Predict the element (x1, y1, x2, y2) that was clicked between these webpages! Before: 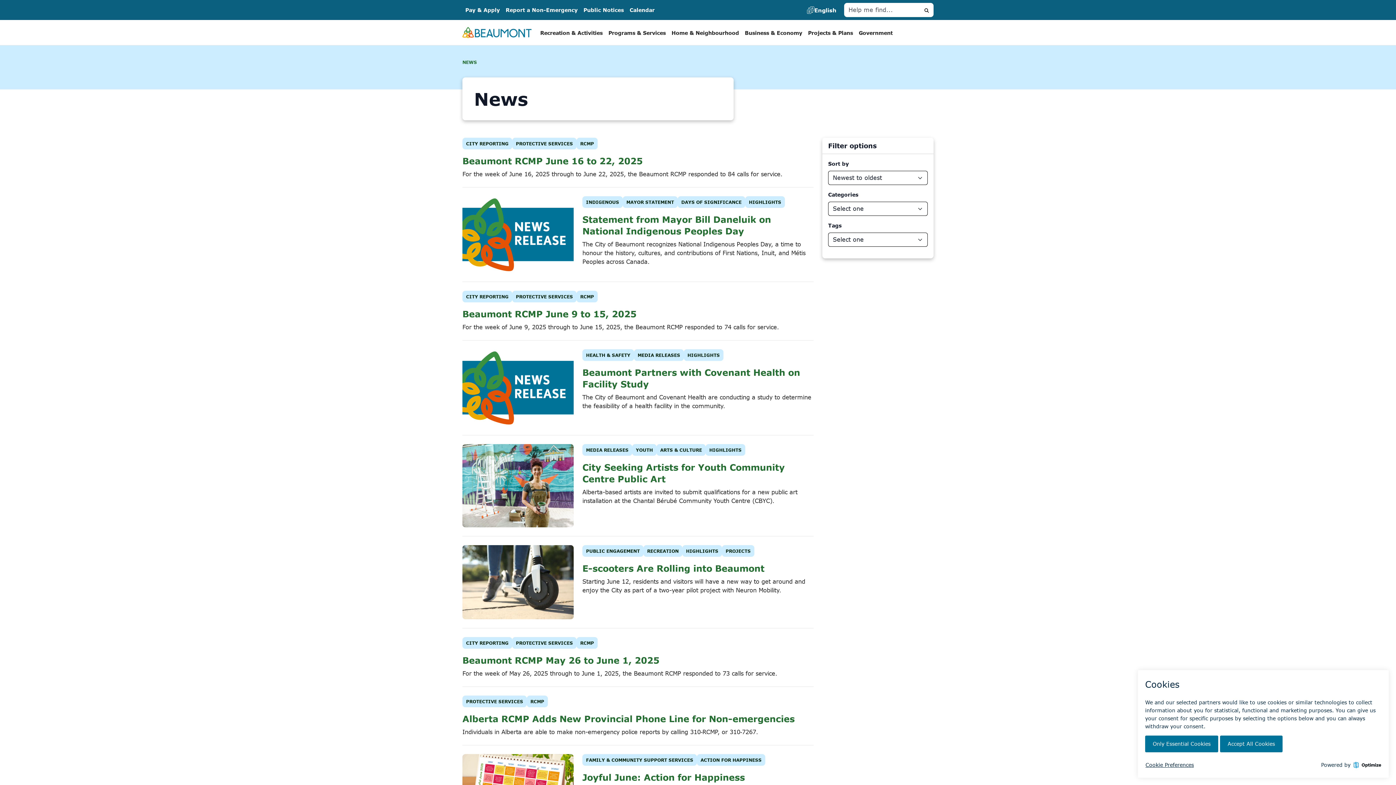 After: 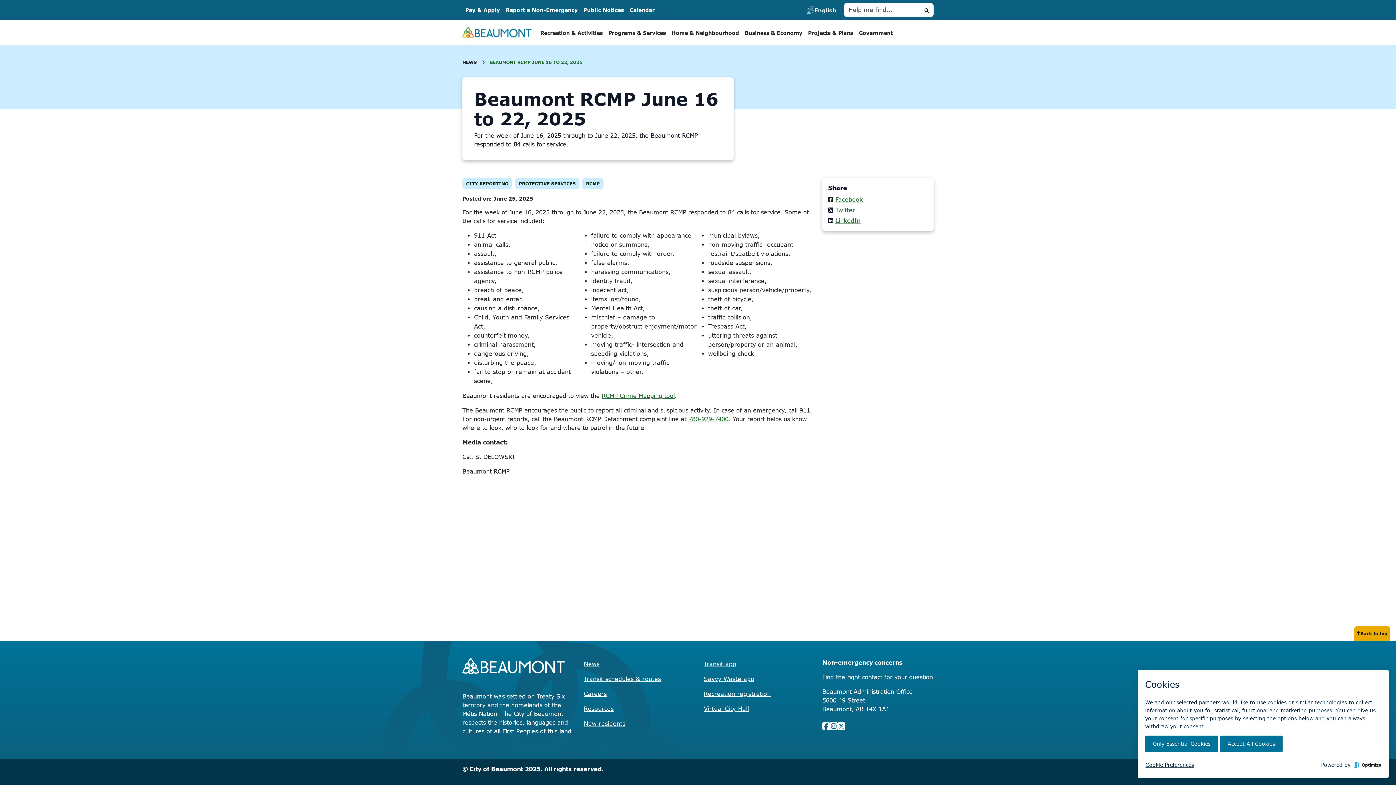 Action: bbox: (462, 155, 642, 166) label: Beaumont RCMP June 16 to 22, 2025